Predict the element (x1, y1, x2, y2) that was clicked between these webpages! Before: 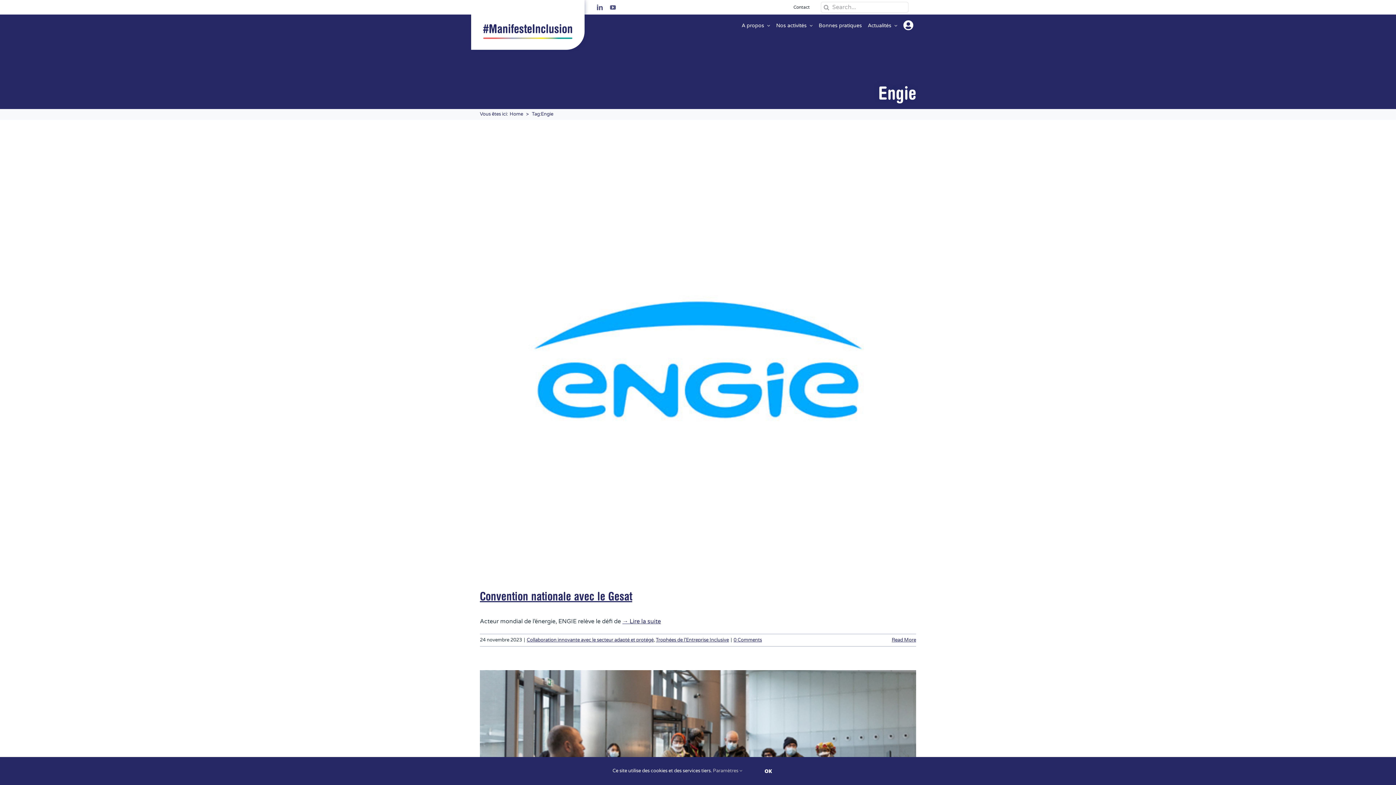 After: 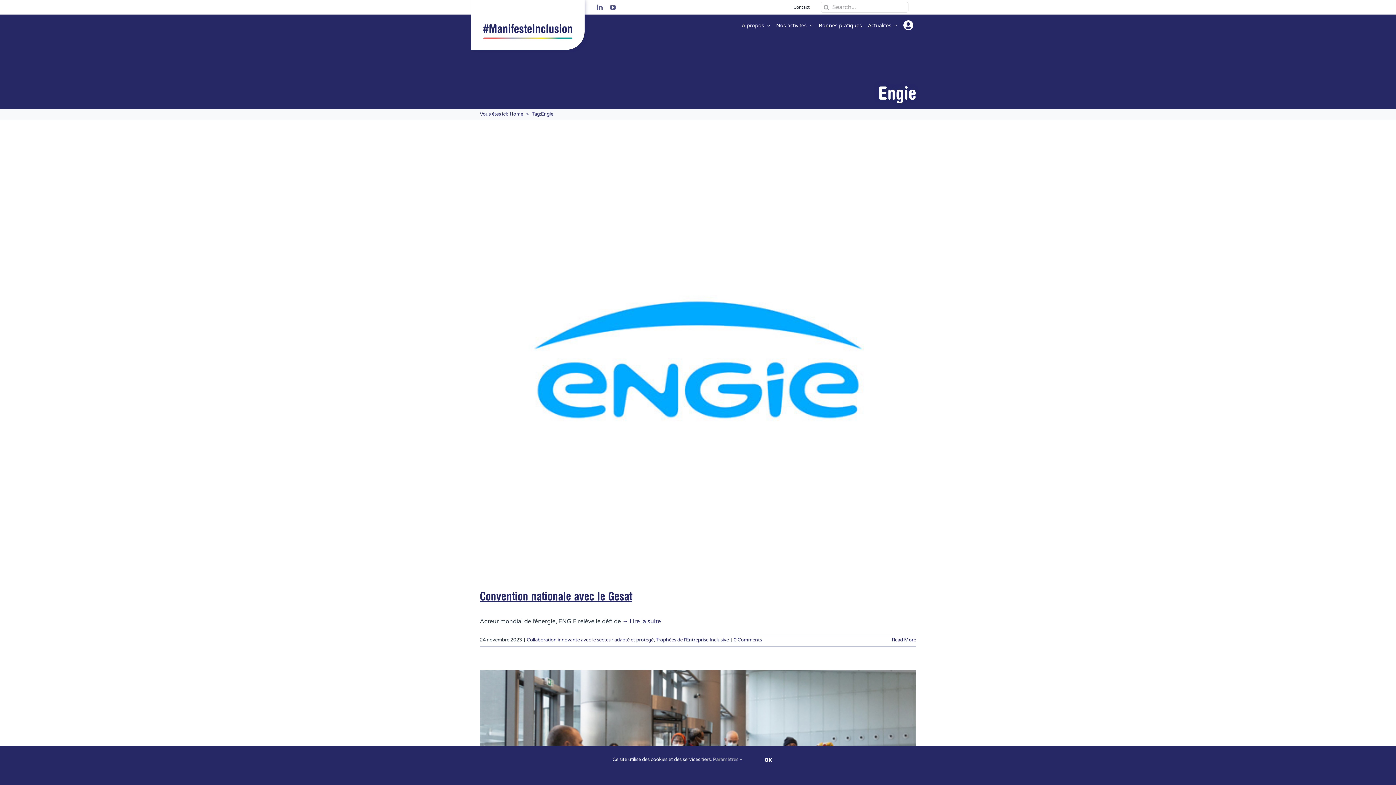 Action: bbox: (713, 768, 742, 774) label: Paramètres 